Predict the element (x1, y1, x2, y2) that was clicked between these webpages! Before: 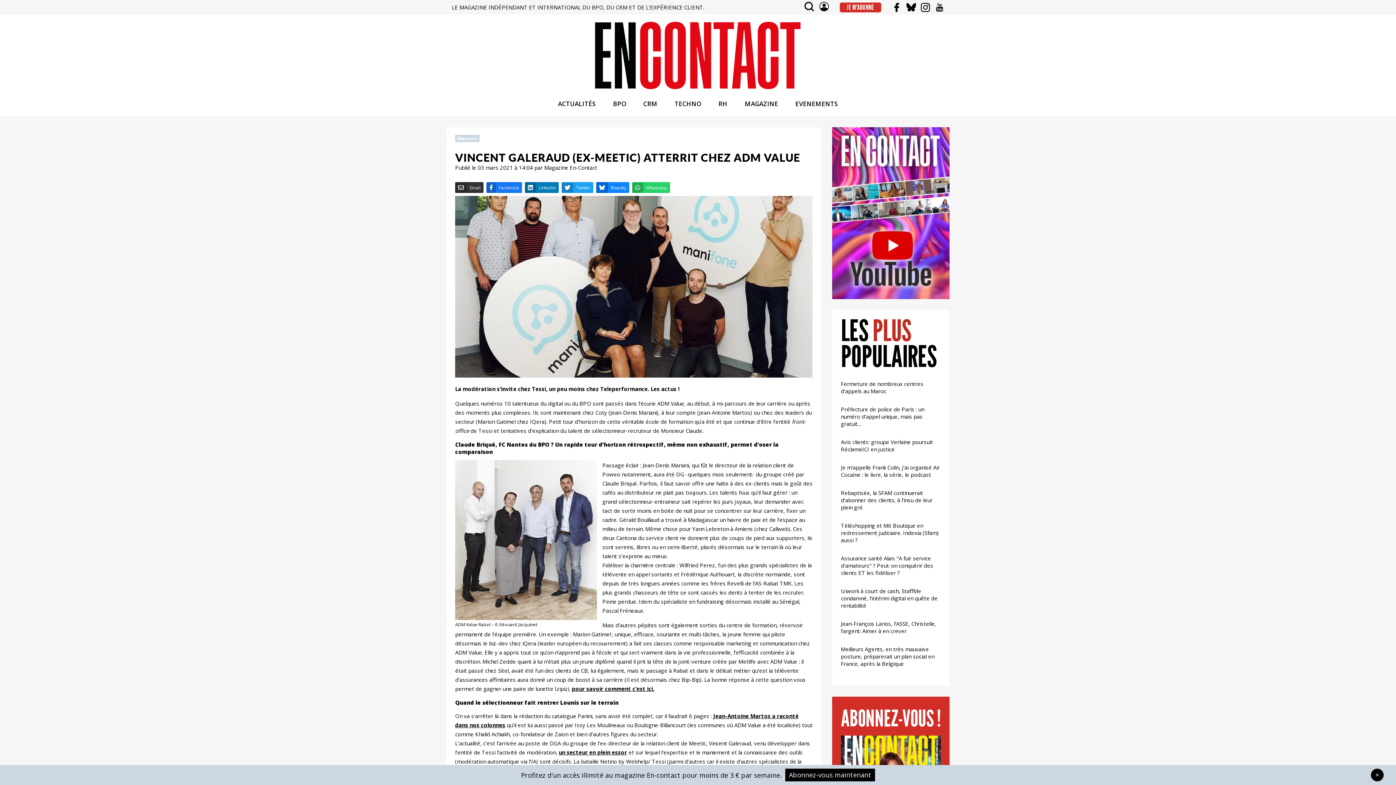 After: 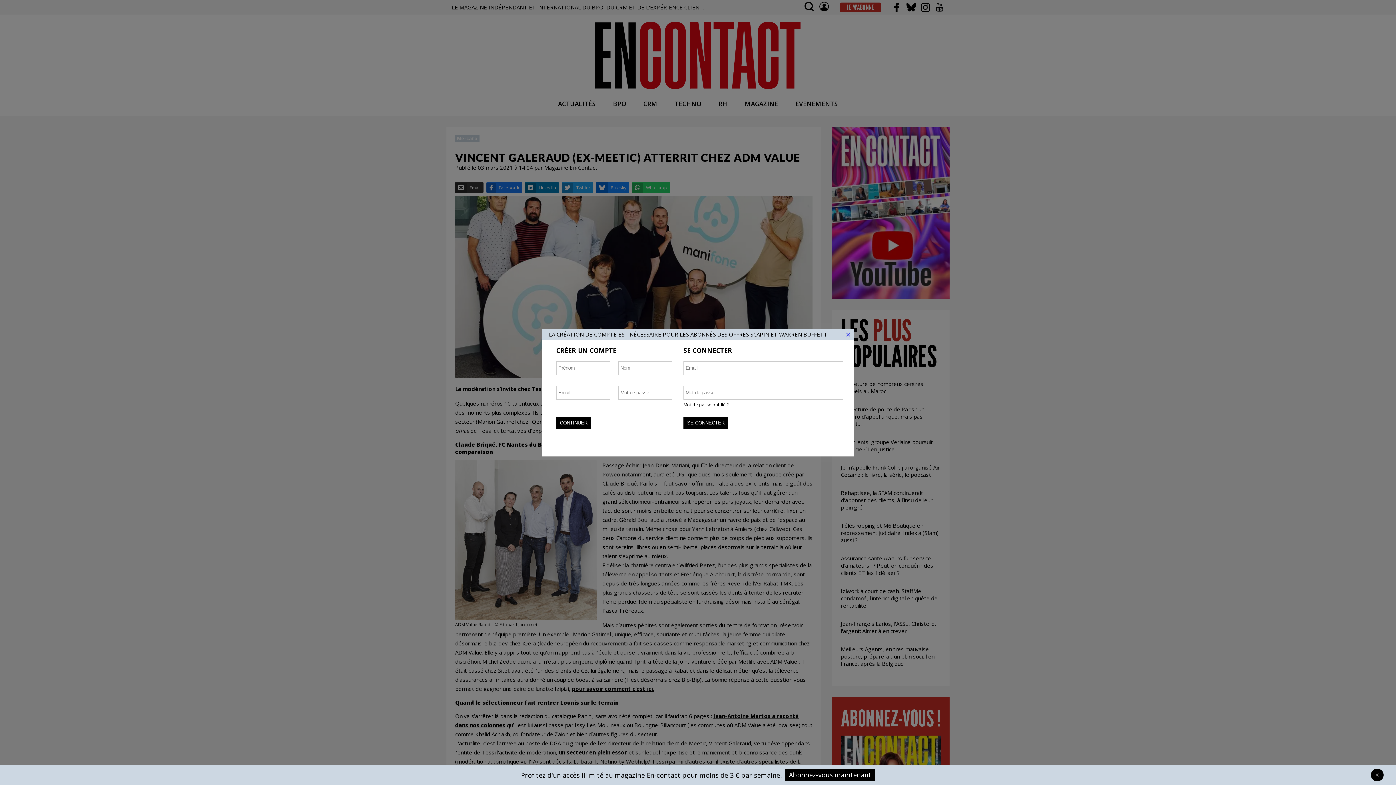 Action: bbox: (819, 1, 829, 12)